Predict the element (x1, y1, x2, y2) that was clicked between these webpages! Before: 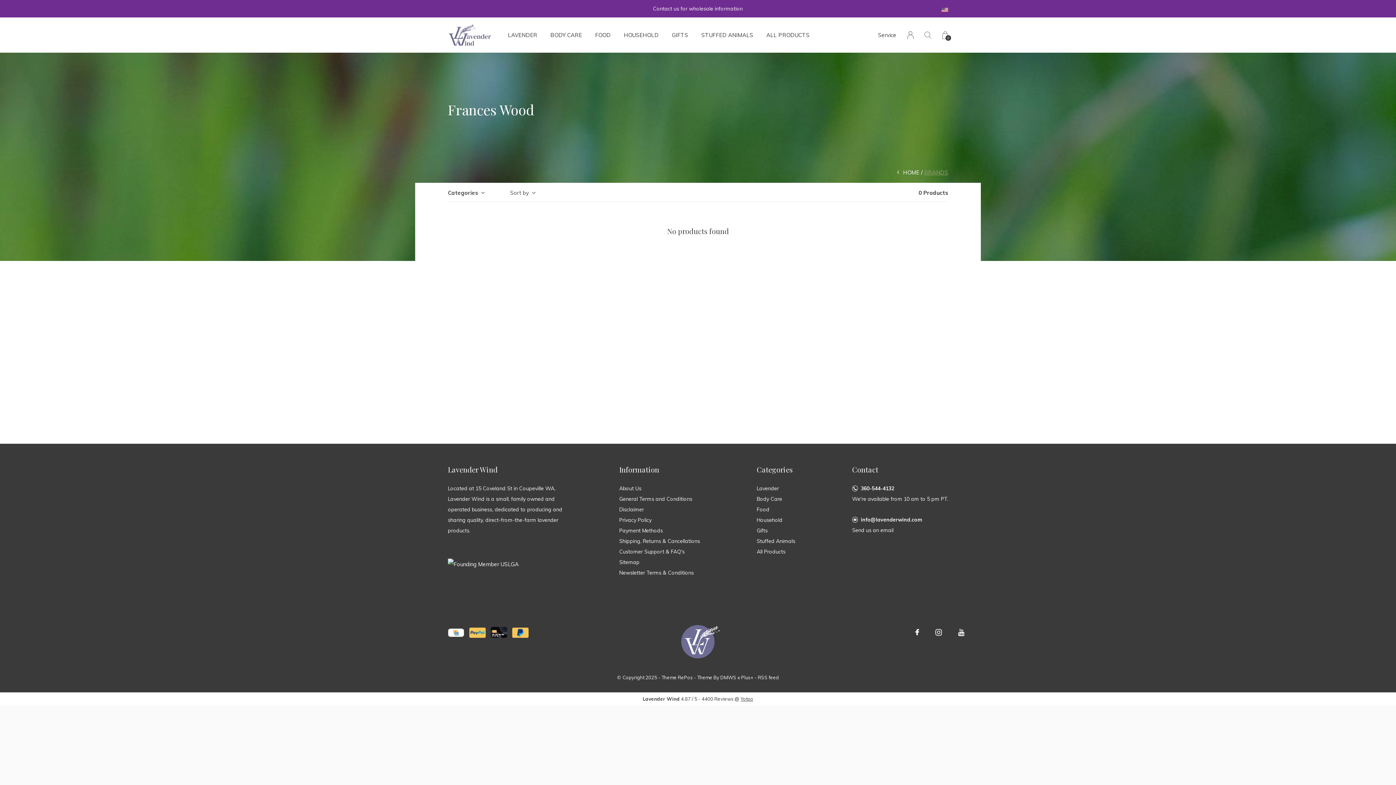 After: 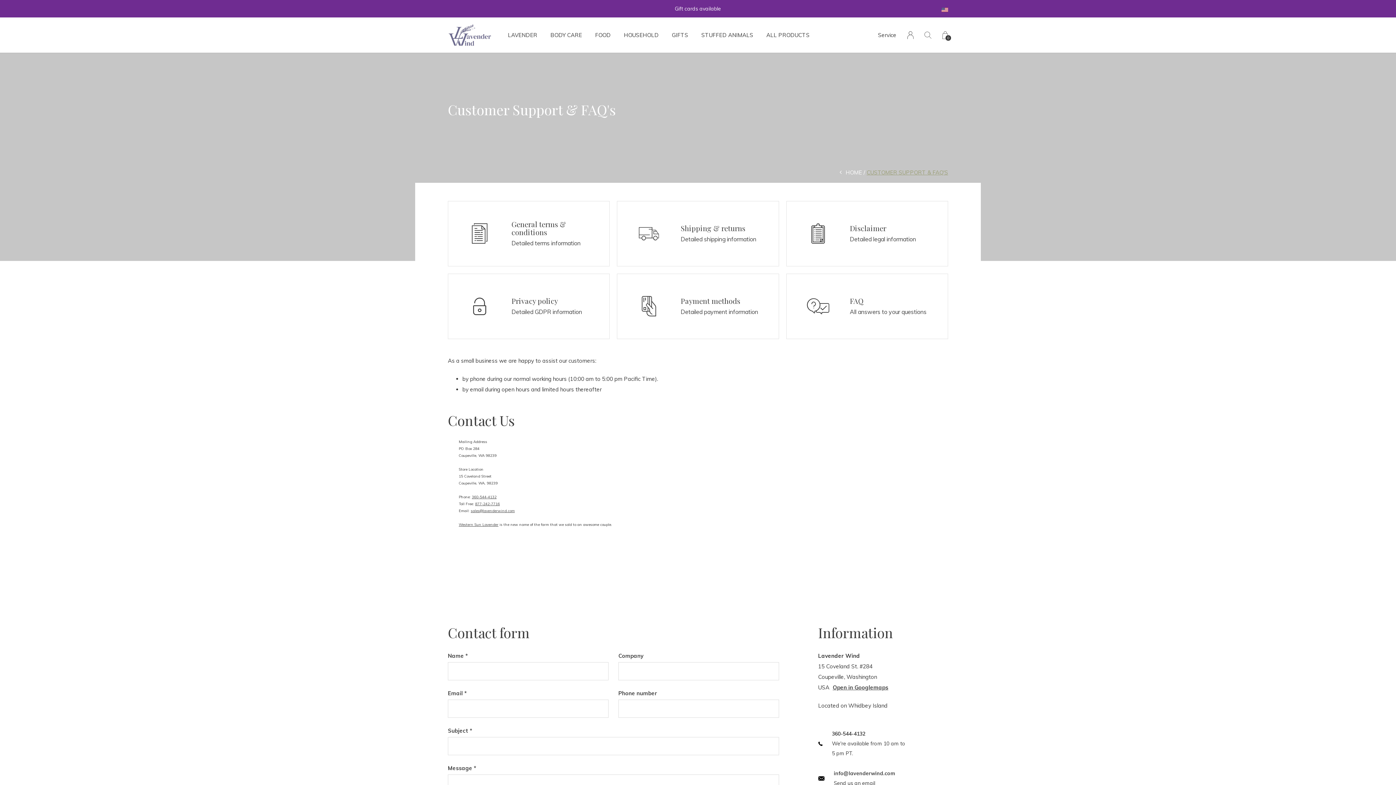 Action: bbox: (878, 29, 896, 40) label: Service